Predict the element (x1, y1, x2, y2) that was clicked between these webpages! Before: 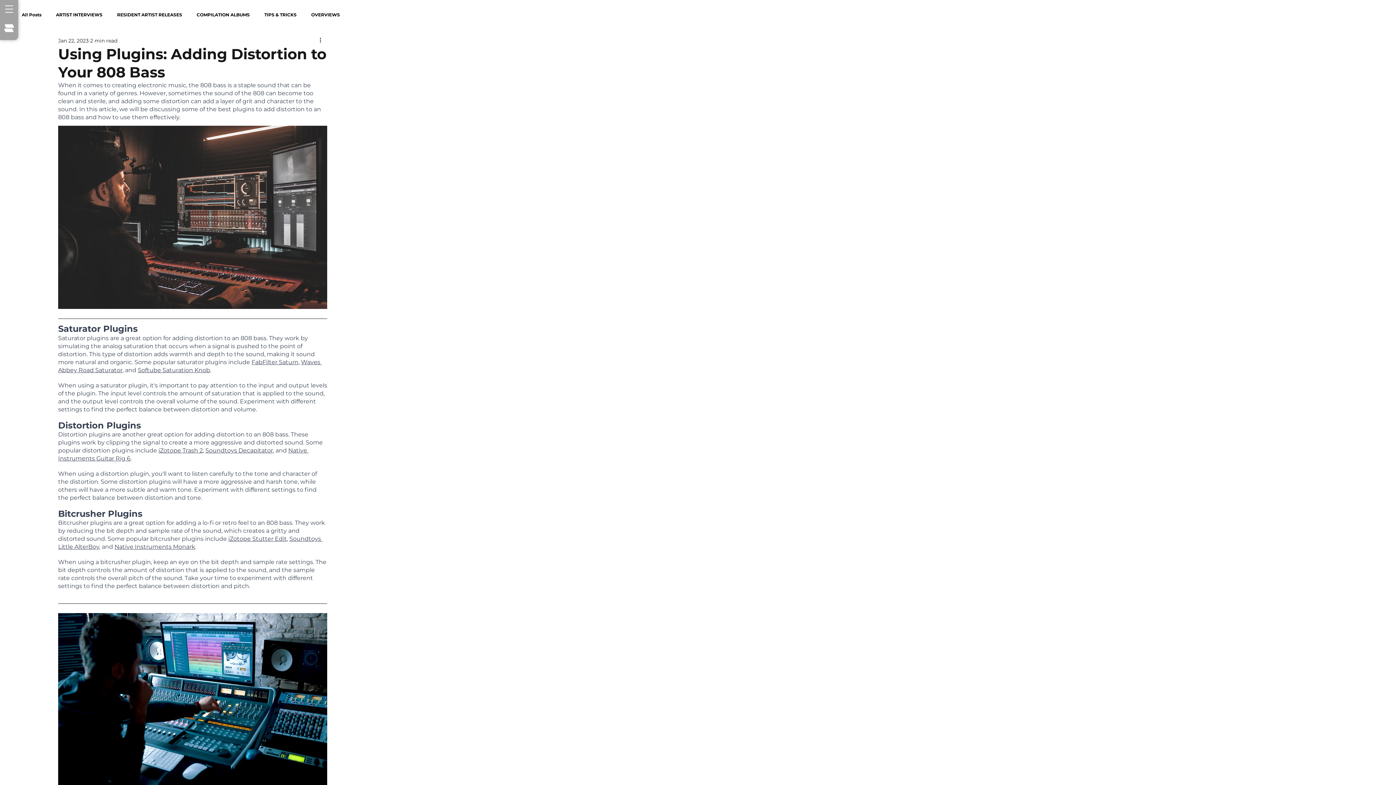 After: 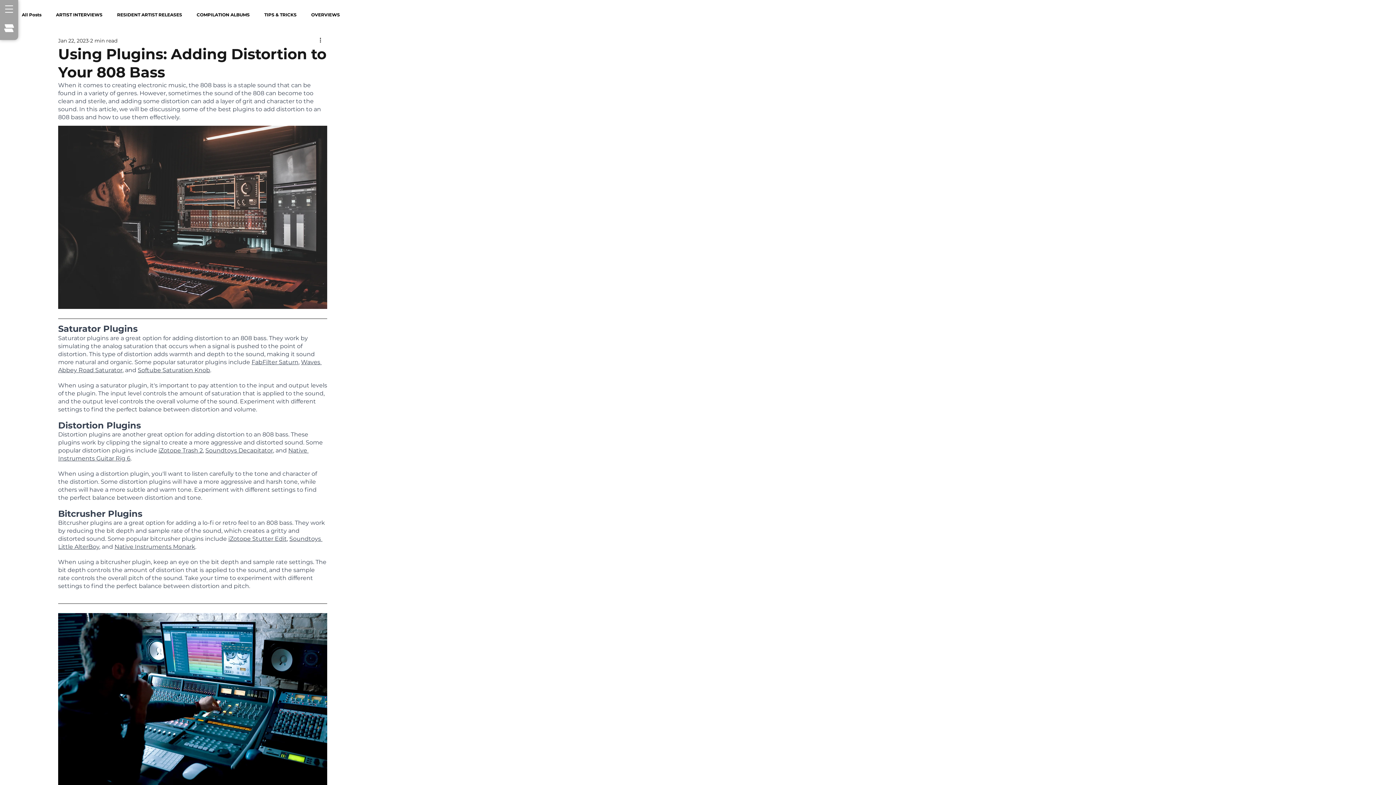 Action: label: Open navigation menu bbox: (0, 0, 18, 18)